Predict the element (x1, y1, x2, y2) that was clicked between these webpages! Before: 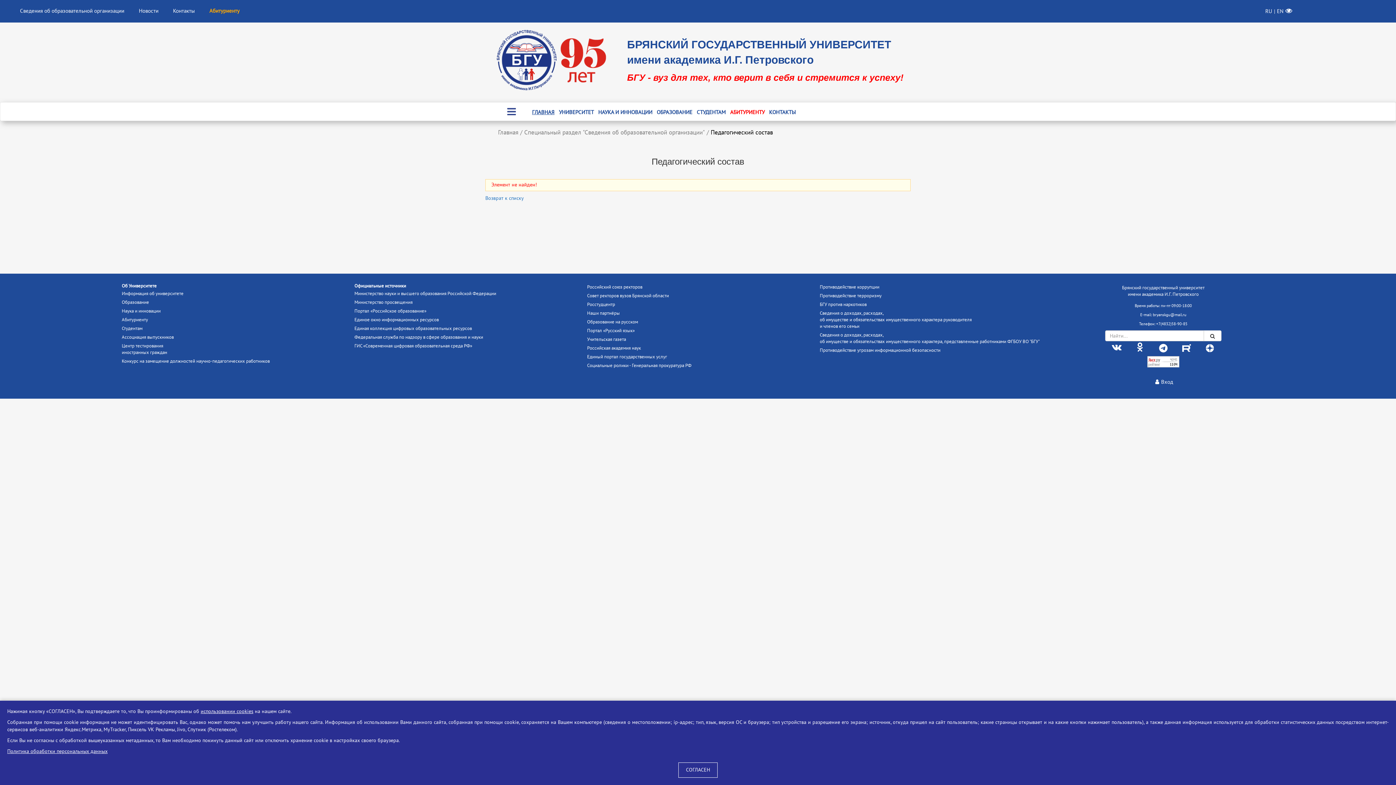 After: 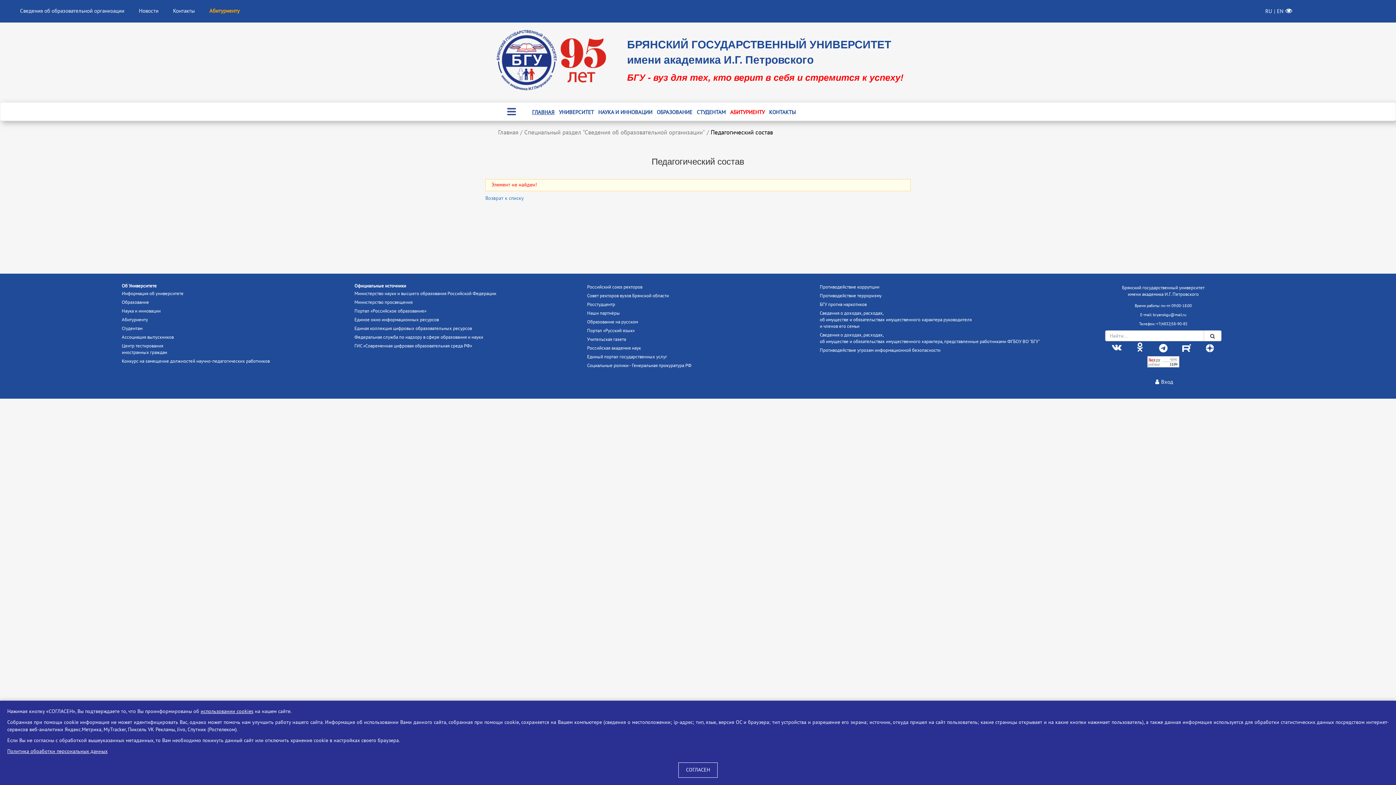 Action: label: использовании cookies bbox: (200, 708, 253, 714)